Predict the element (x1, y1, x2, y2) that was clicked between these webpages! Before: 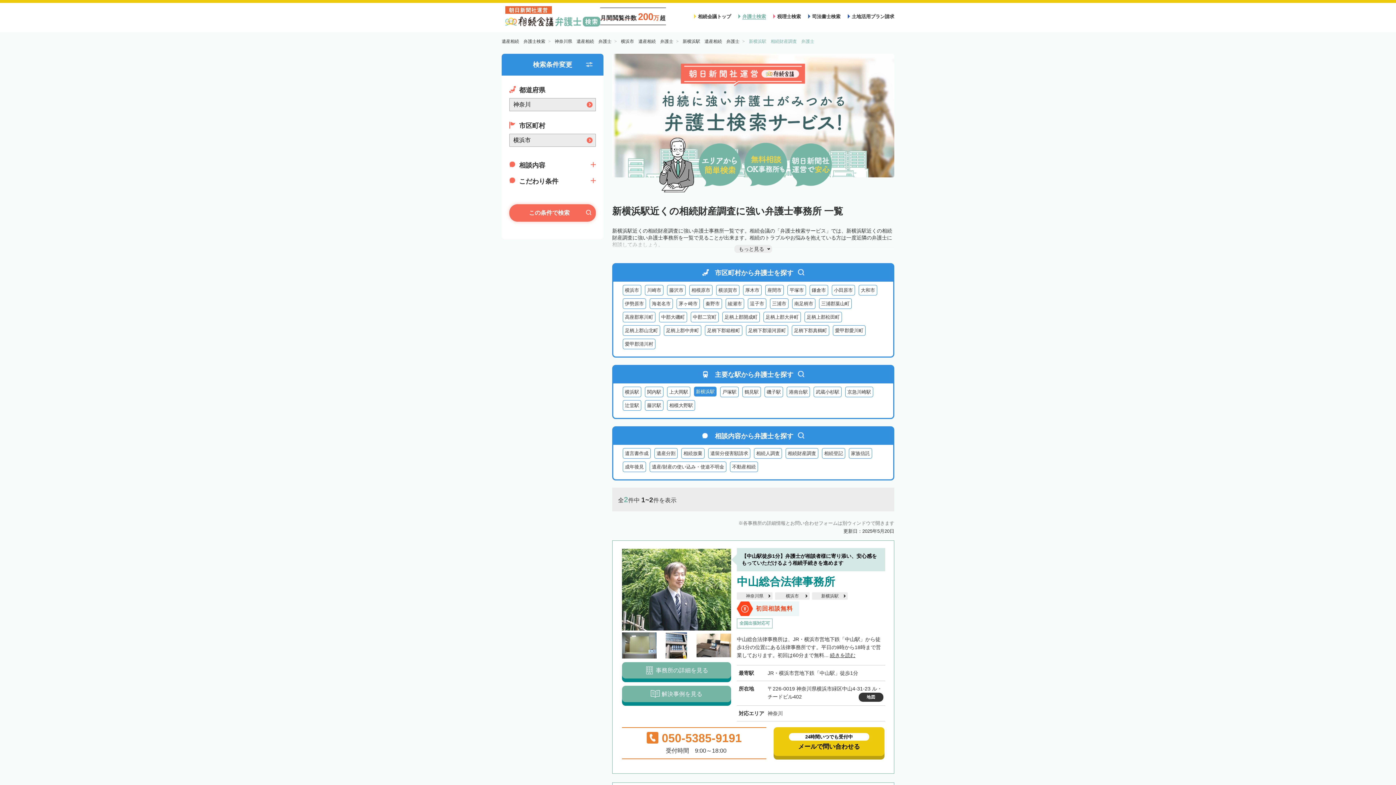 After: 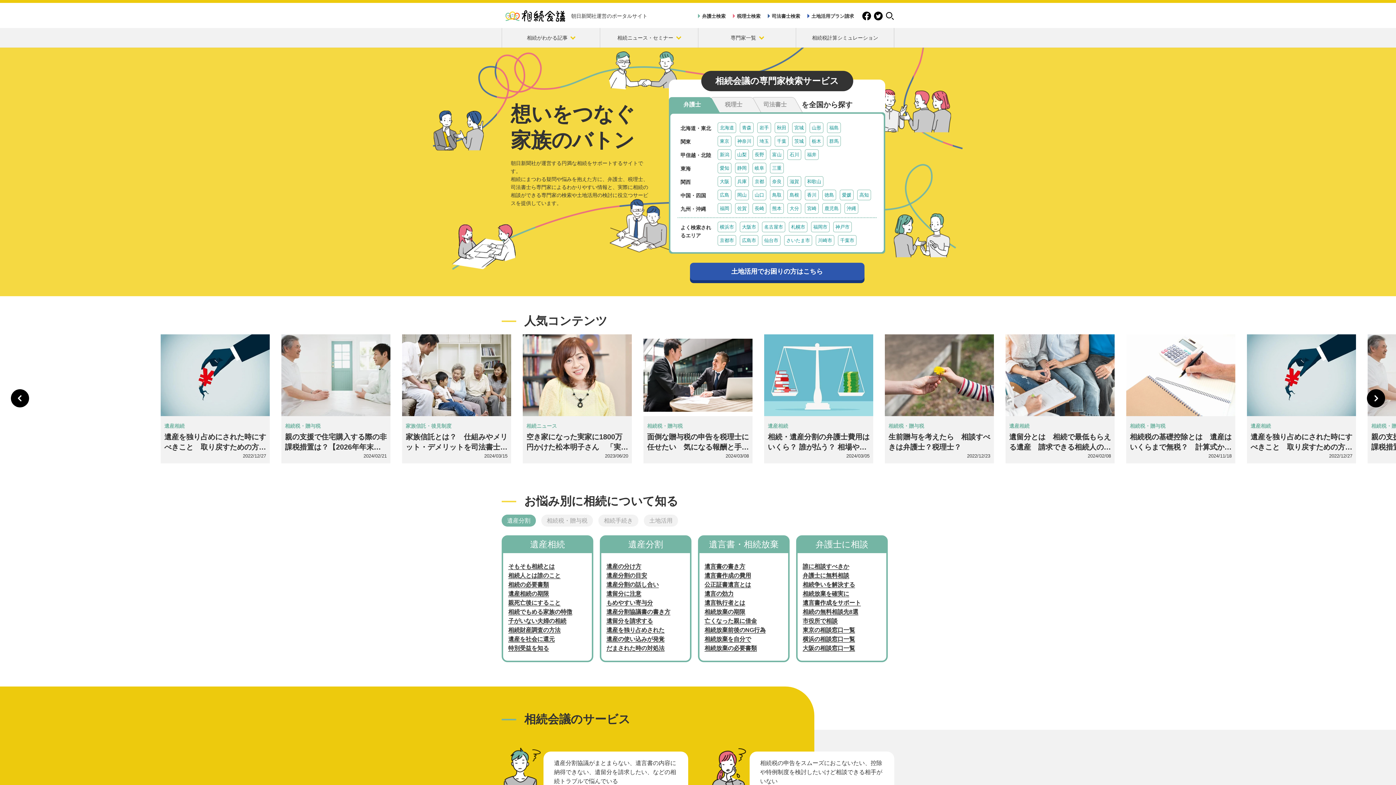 Action: label: 相続会議トップ bbox: (698, 13, 731, 19)